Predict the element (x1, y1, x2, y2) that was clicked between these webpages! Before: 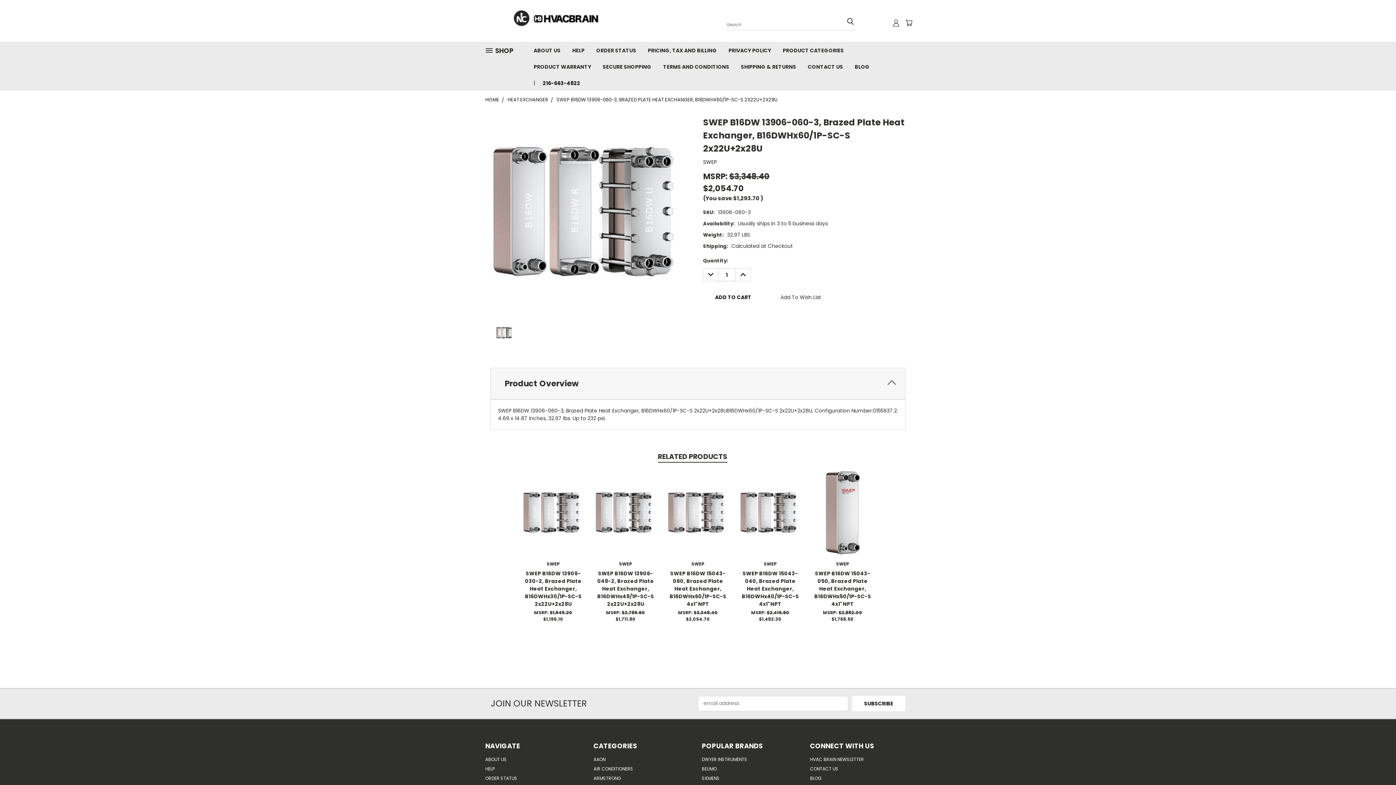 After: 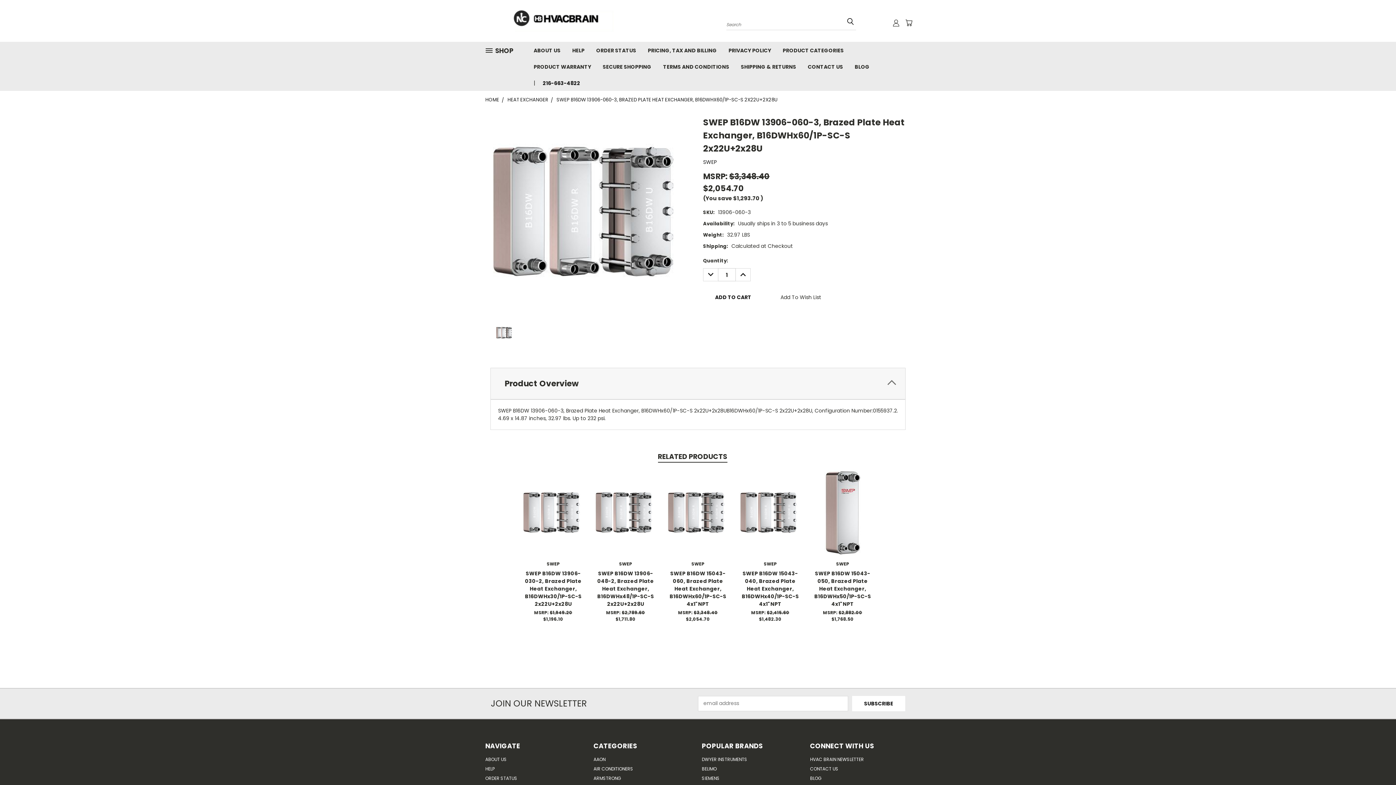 Action: bbox: (717, 314, 724, 321)